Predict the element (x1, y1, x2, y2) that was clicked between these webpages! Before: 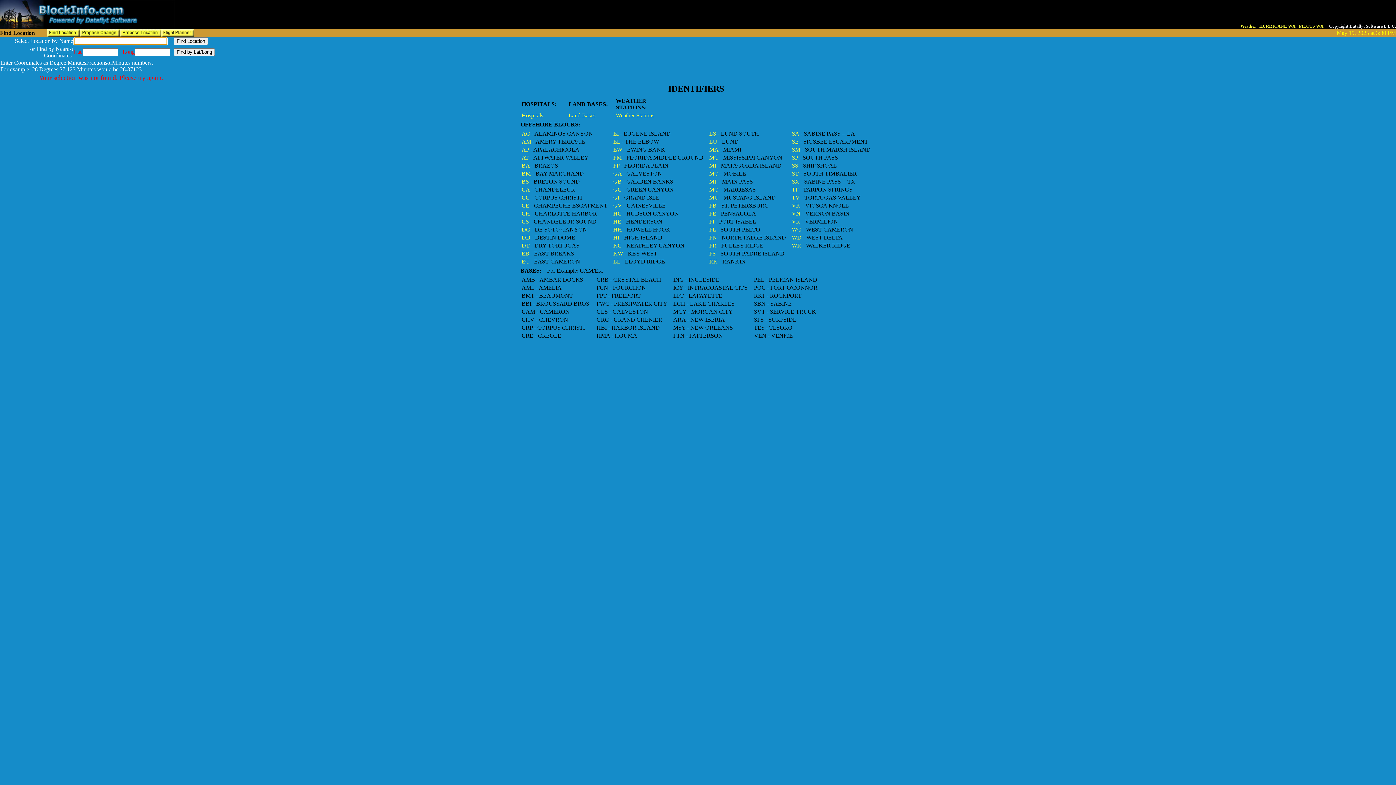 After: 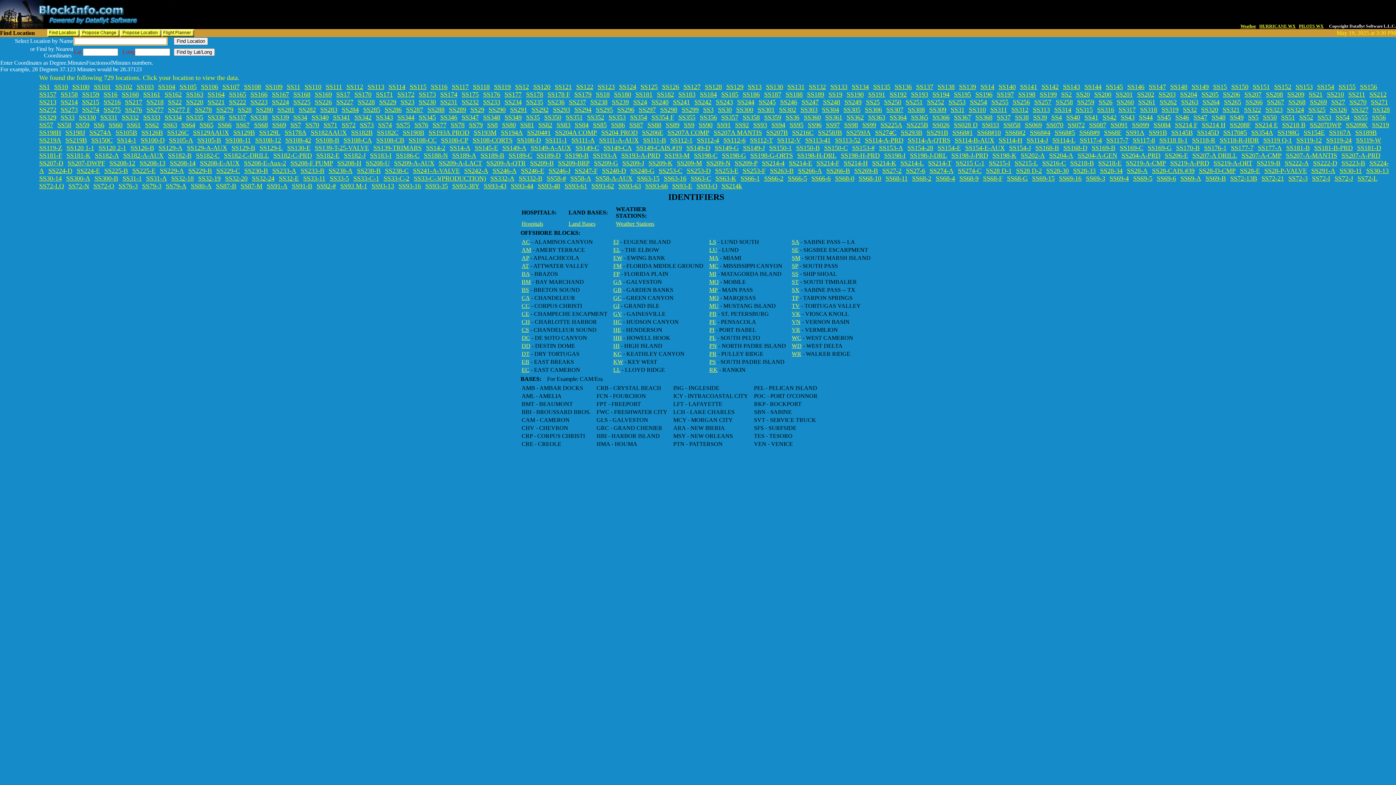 Action: label: SS bbox: (792, 162, 798, 168)